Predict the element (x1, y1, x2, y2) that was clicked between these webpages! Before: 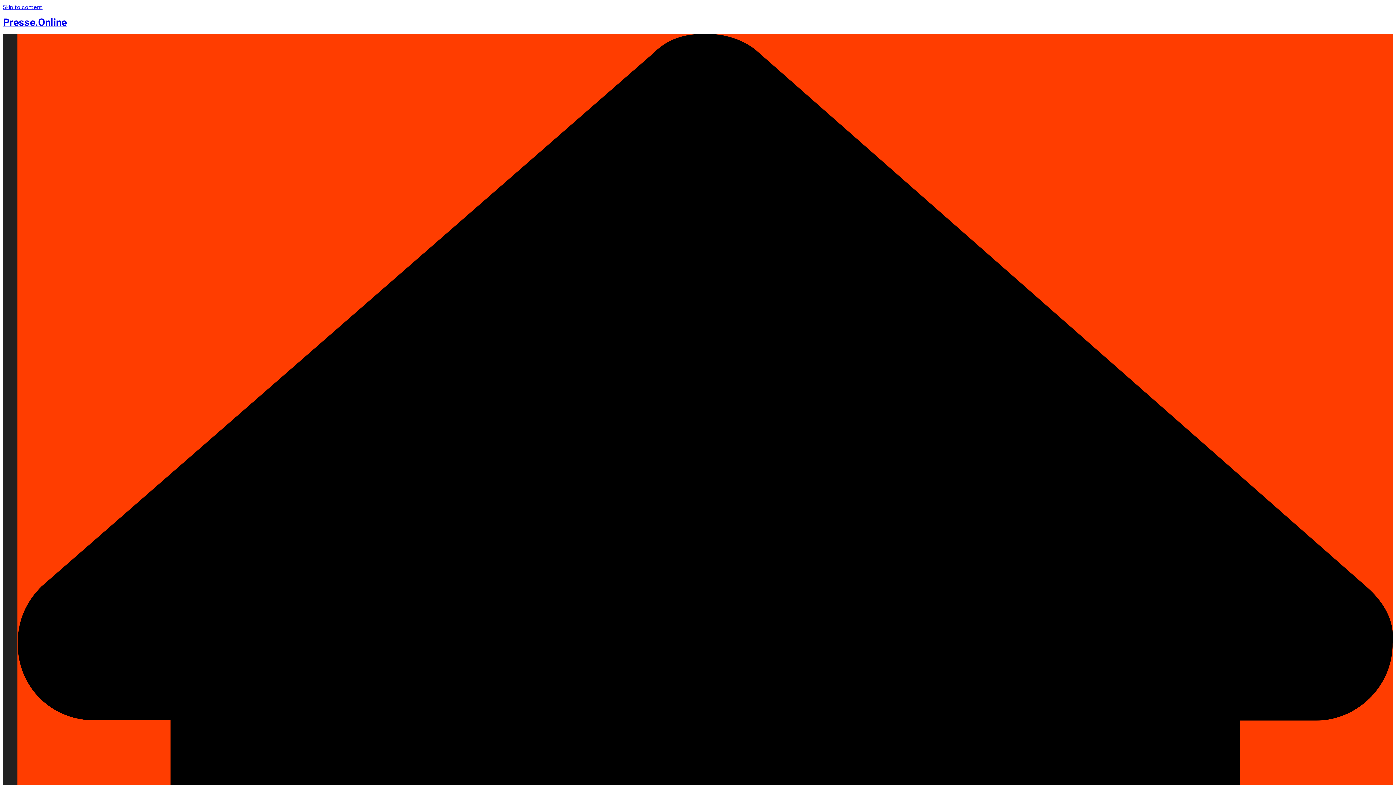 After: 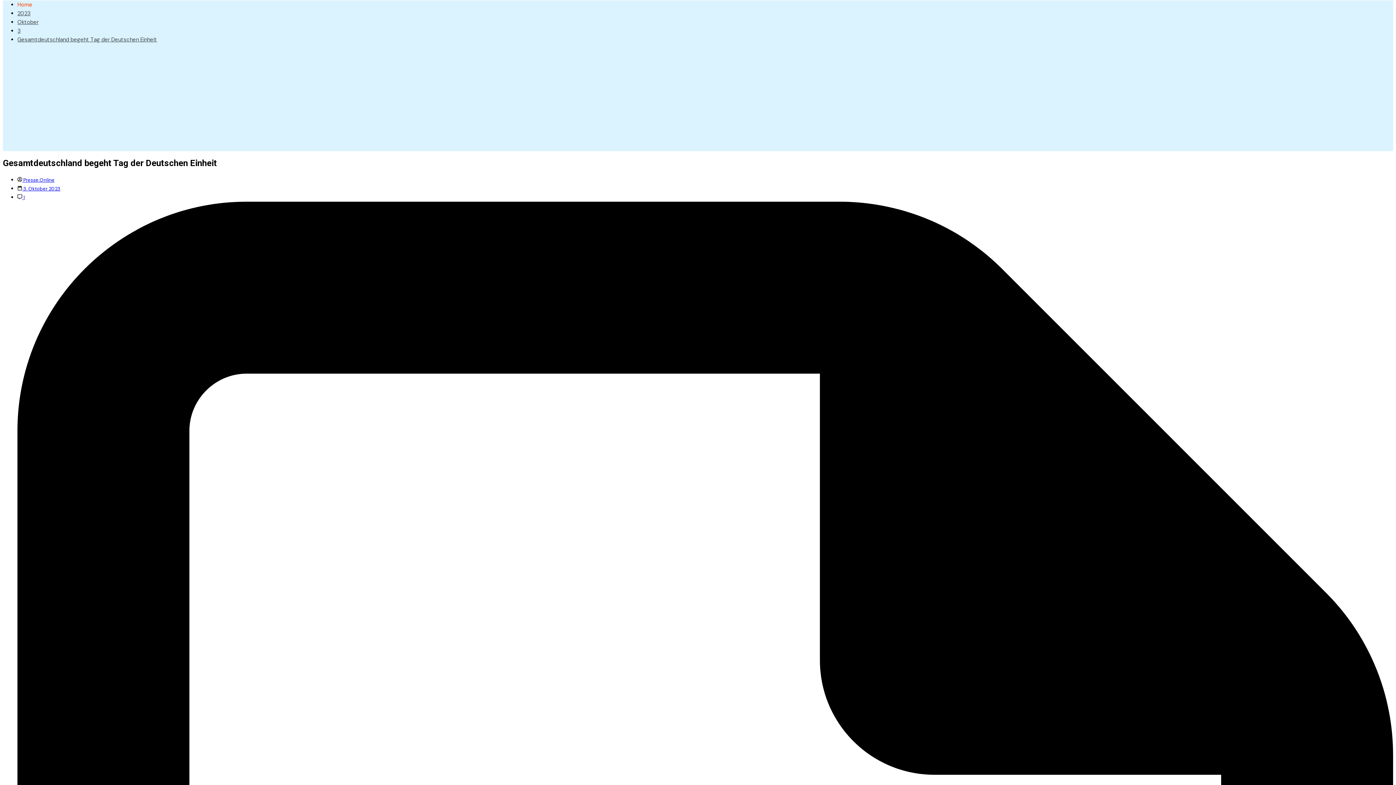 Action: bbox: (2, 3, 42, 10) label: Skip to content